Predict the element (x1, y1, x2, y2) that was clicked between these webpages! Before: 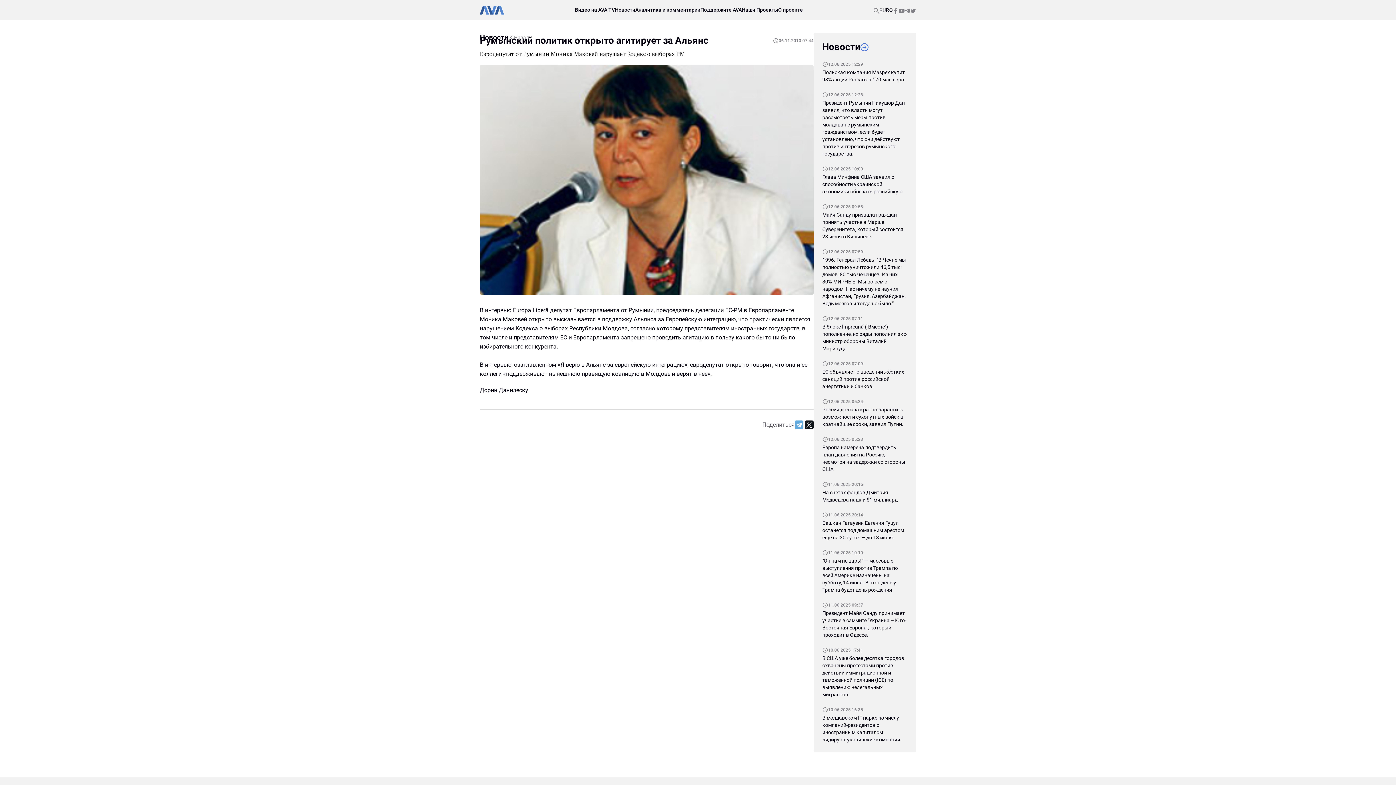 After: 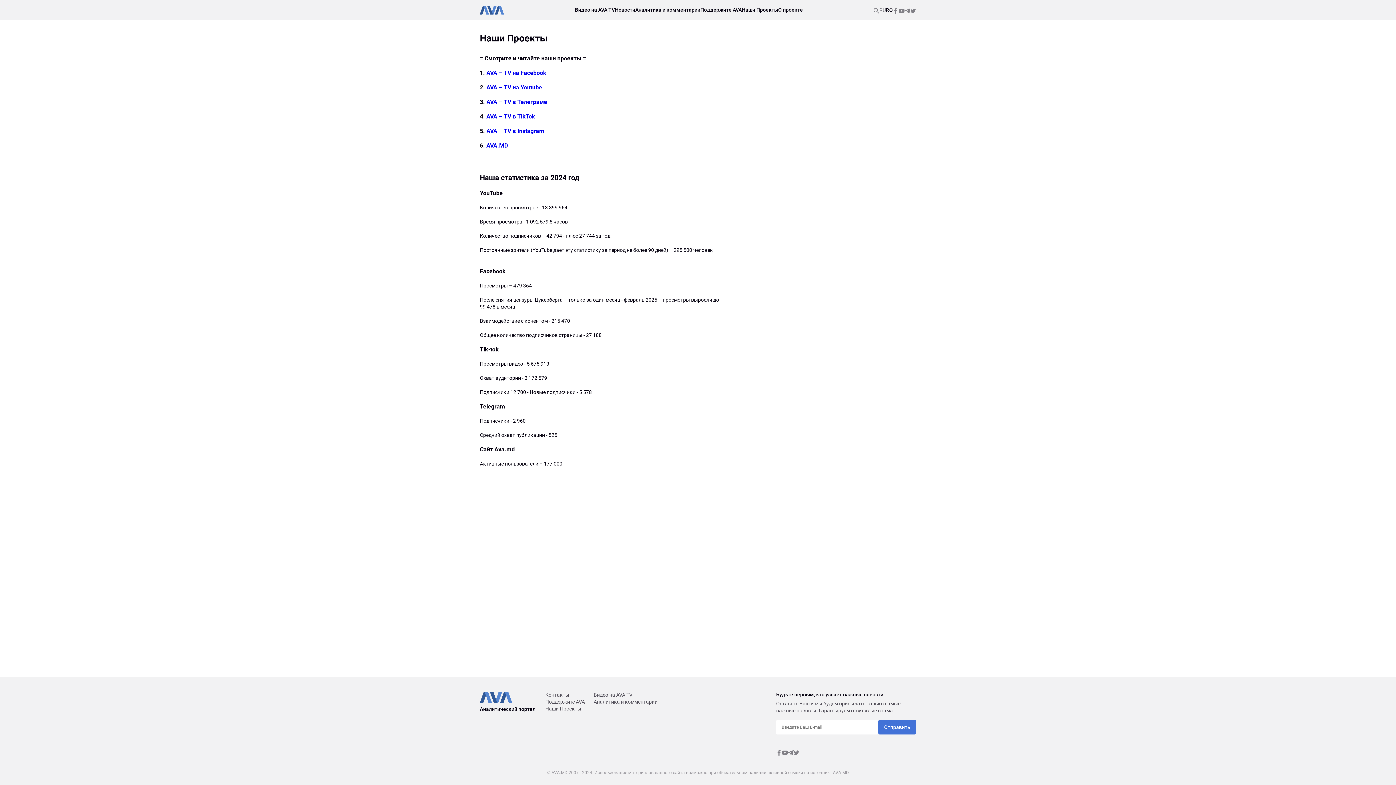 Action: bbox: (742, 7, 778, 12) label: Наши Проекты